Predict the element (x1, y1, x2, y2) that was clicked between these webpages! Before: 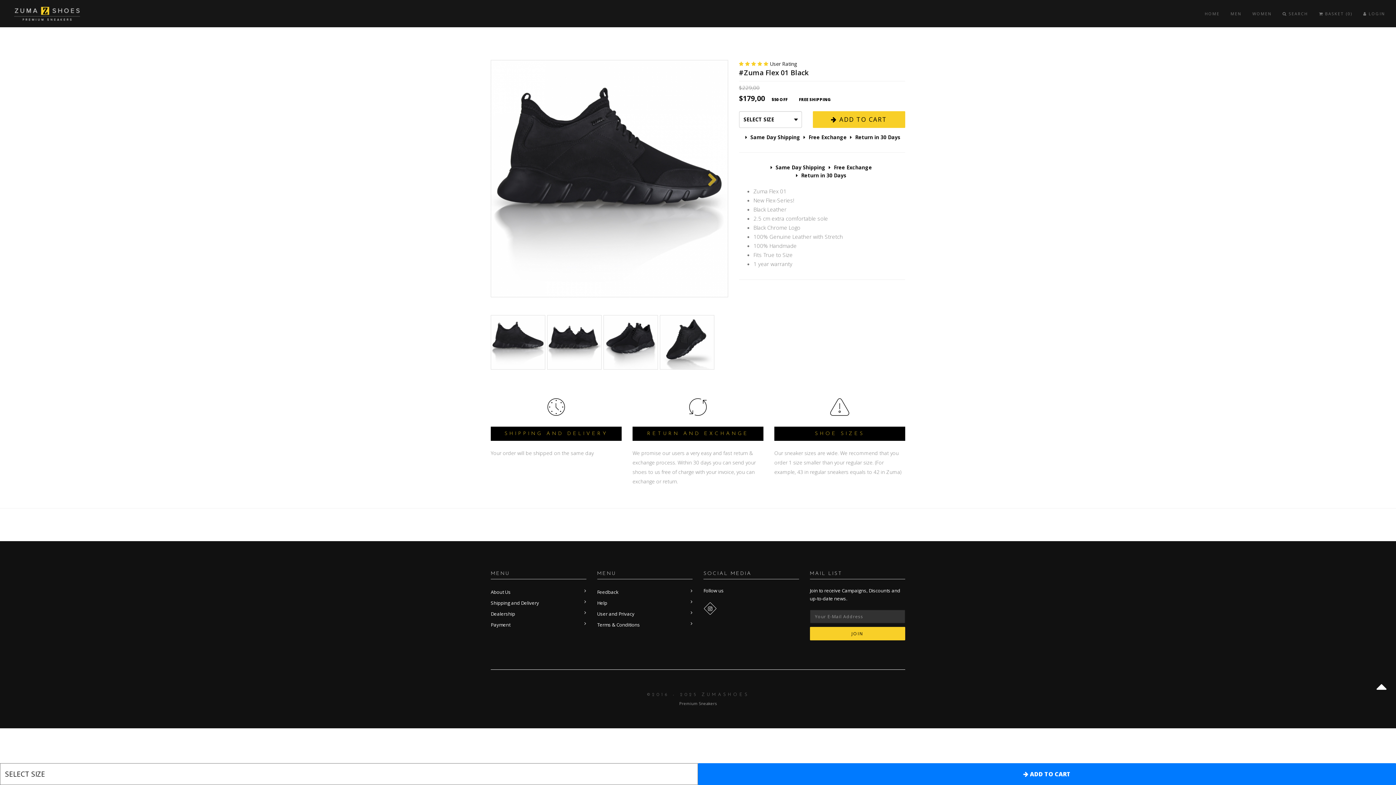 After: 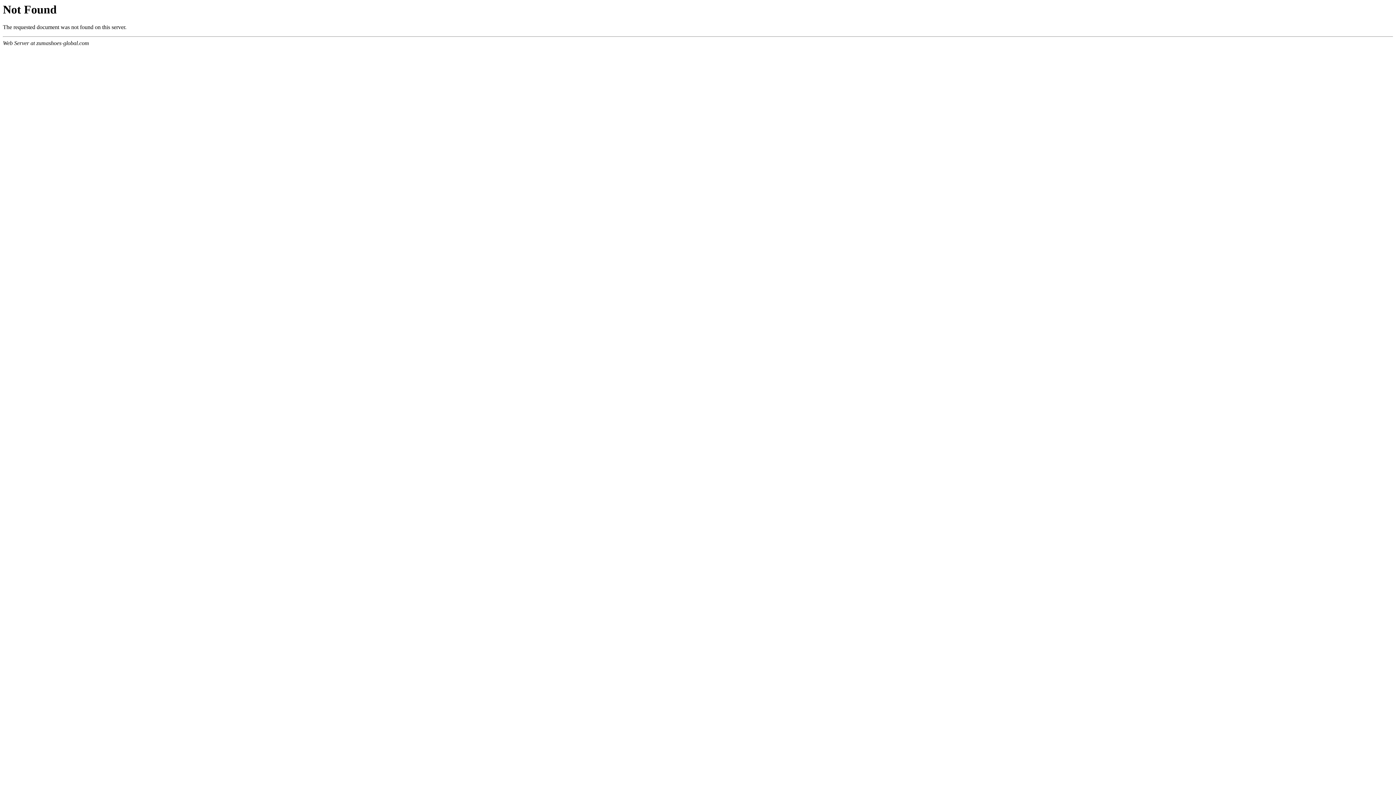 Action: bbox: (597, 621, 640, 629) label: Terms & Conditions